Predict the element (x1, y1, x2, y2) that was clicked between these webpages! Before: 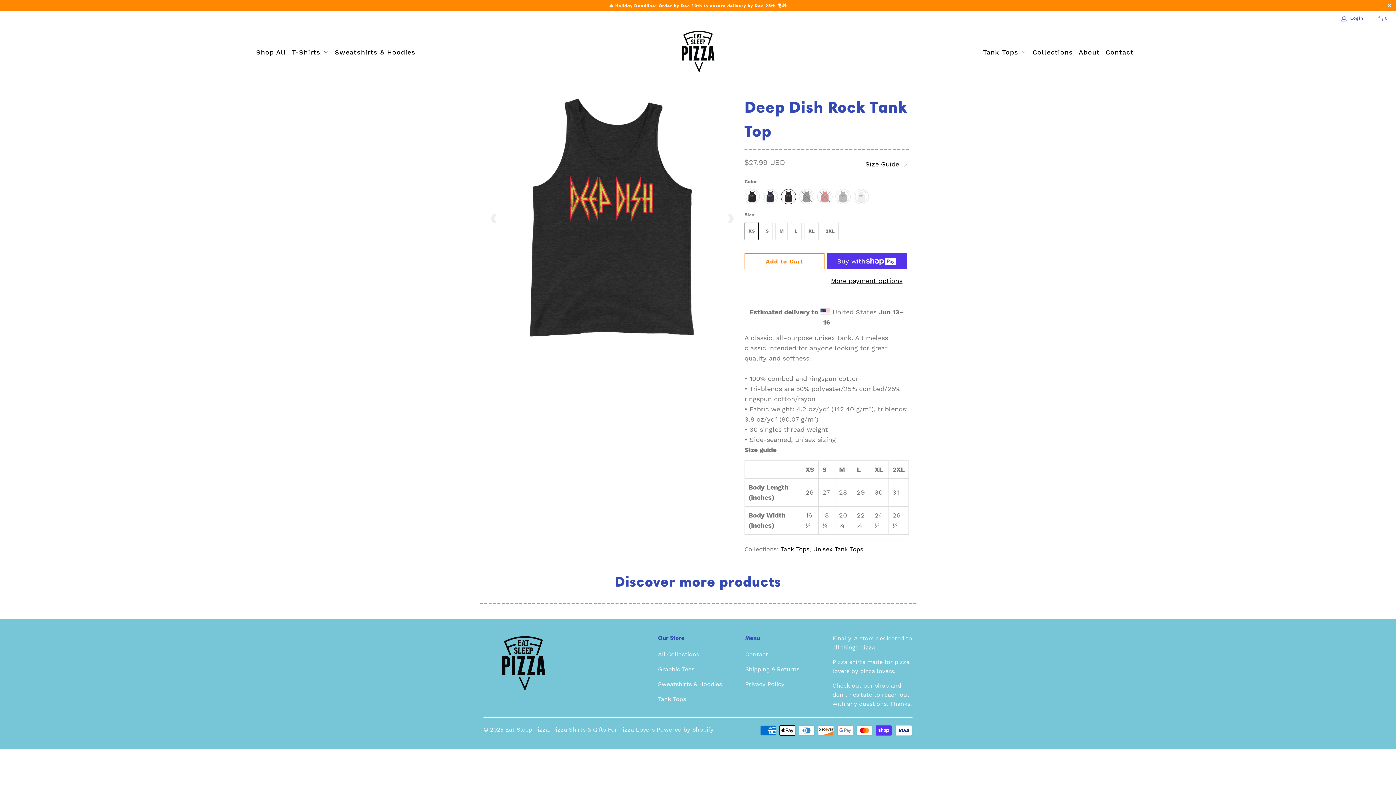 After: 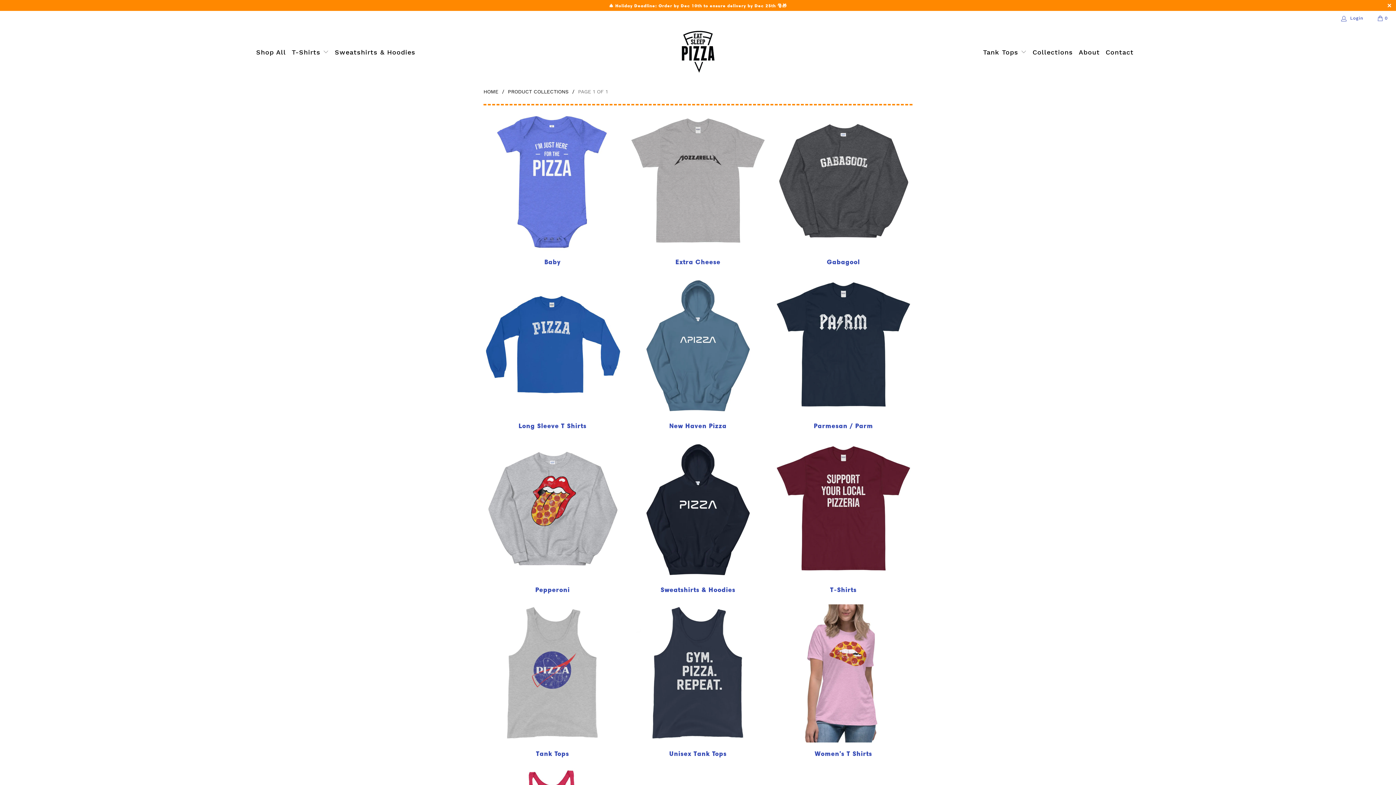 Action: bbox: (658, 651, 699, 658) label: All Collections